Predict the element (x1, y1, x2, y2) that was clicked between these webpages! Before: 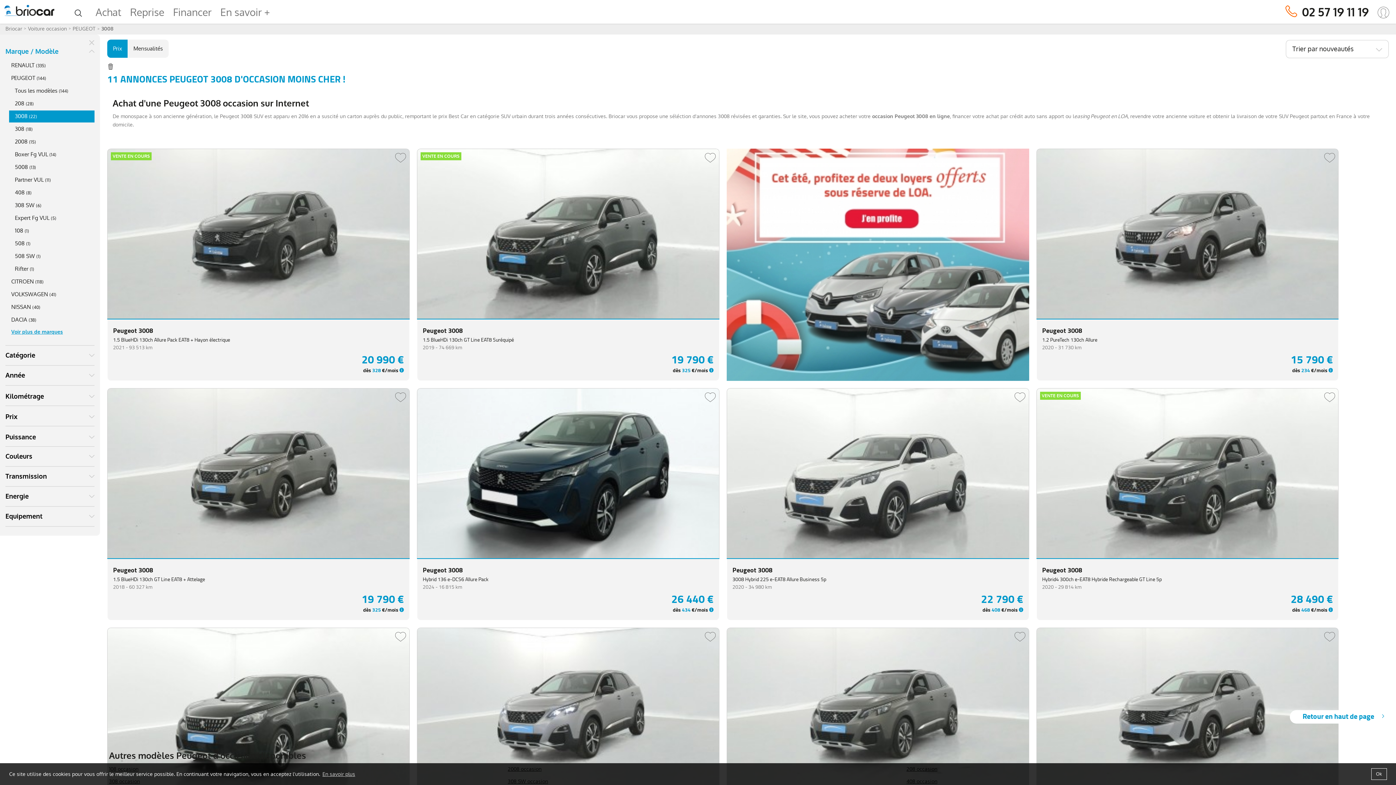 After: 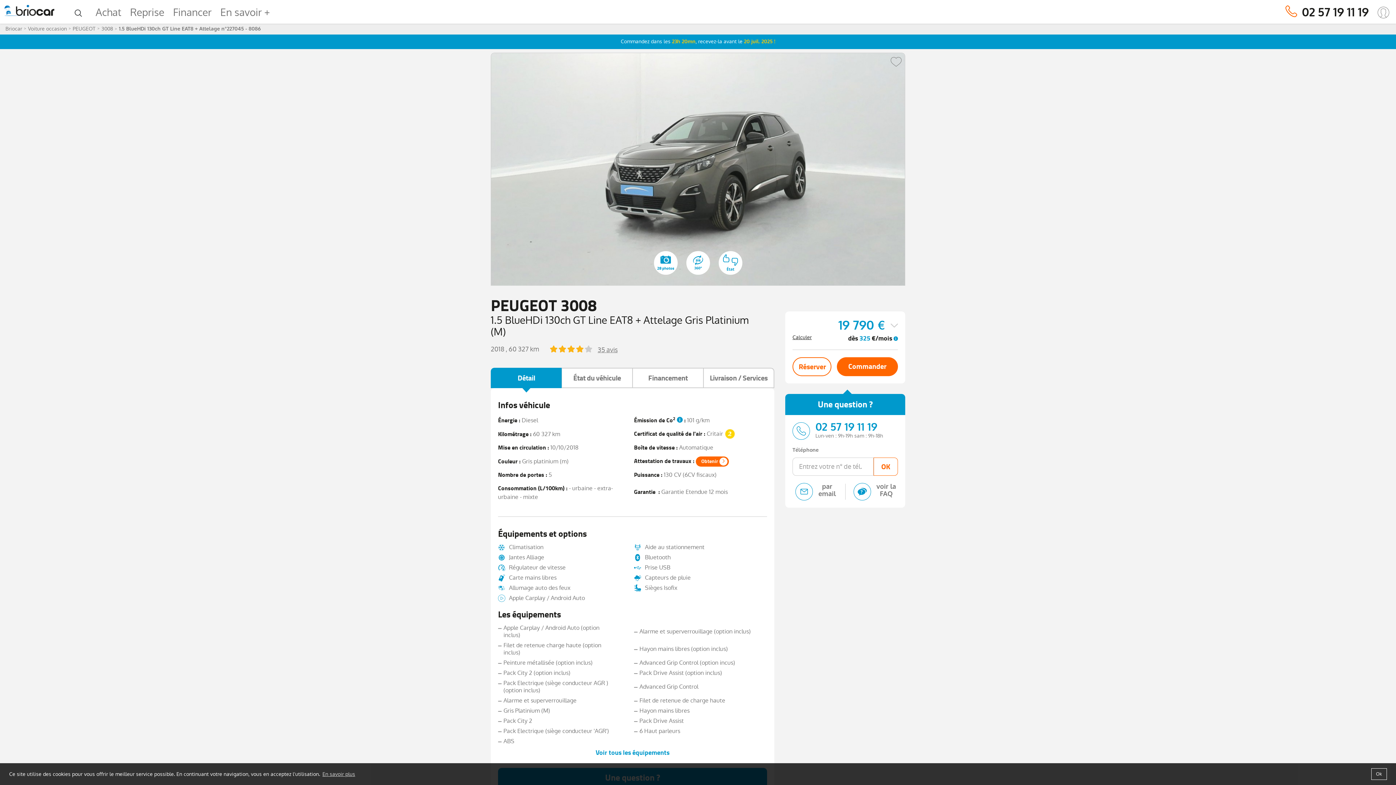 Action: bbox: (113, 576, 403, 582) label: 1.5 BlueHDi 130ch GT Line EAT8 + Attelage